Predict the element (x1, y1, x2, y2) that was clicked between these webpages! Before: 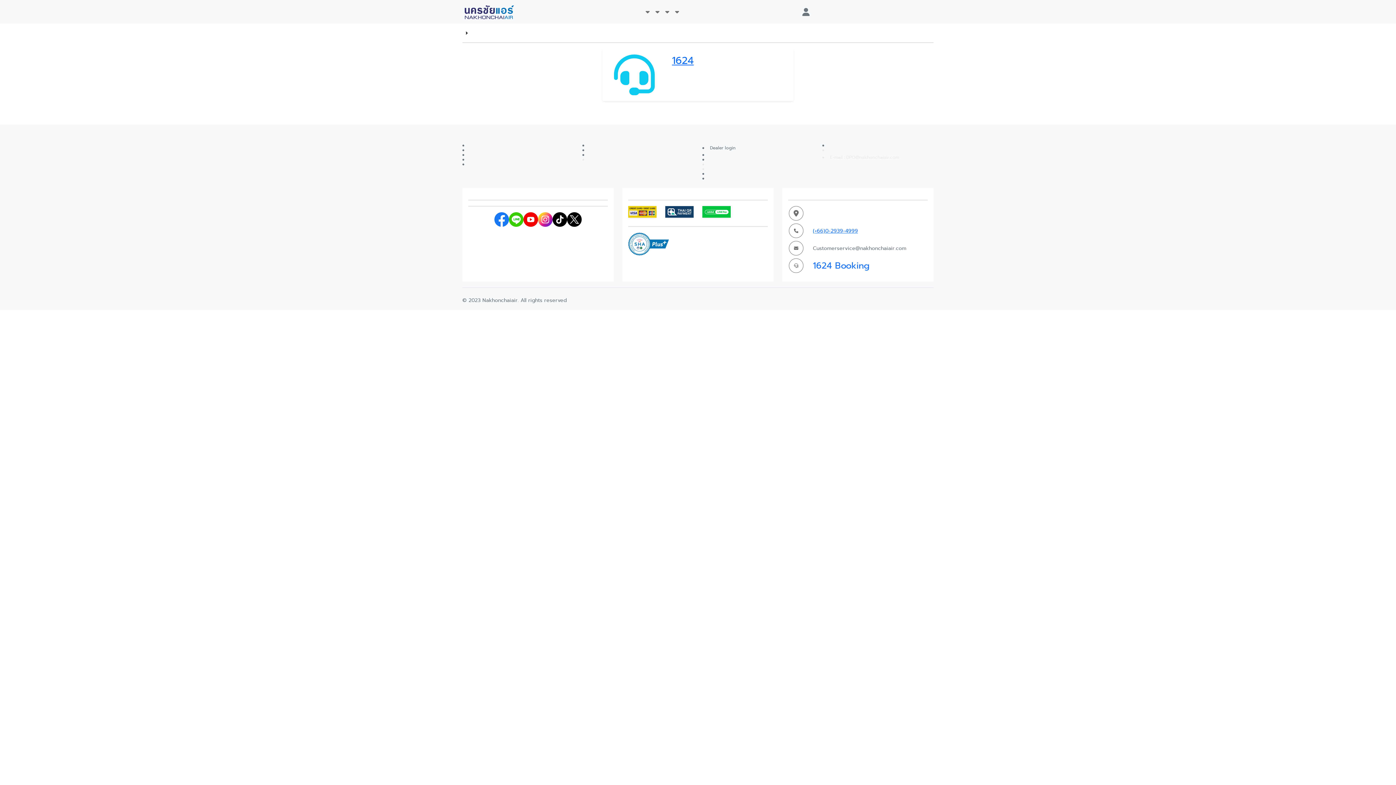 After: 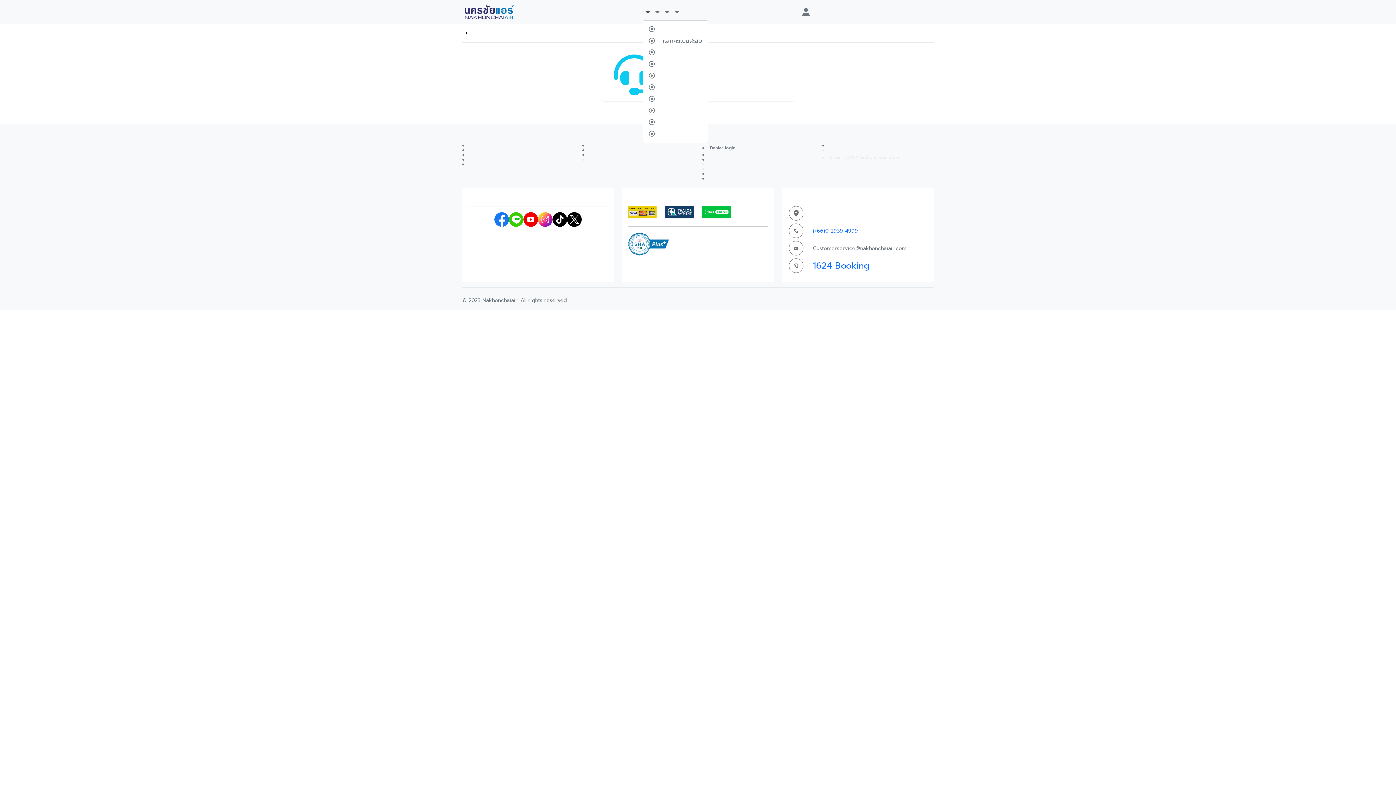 Action: bbox: (642, 4, 652, 19)